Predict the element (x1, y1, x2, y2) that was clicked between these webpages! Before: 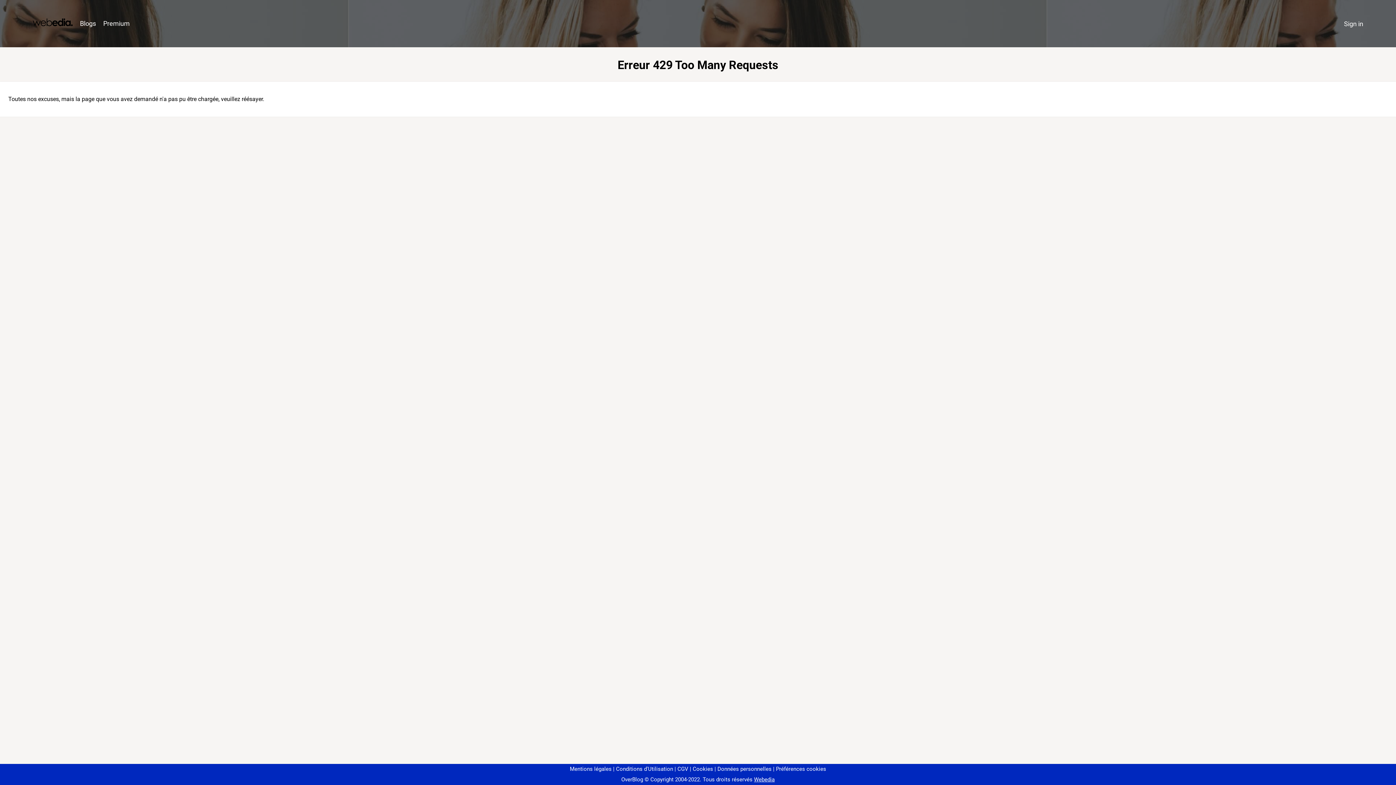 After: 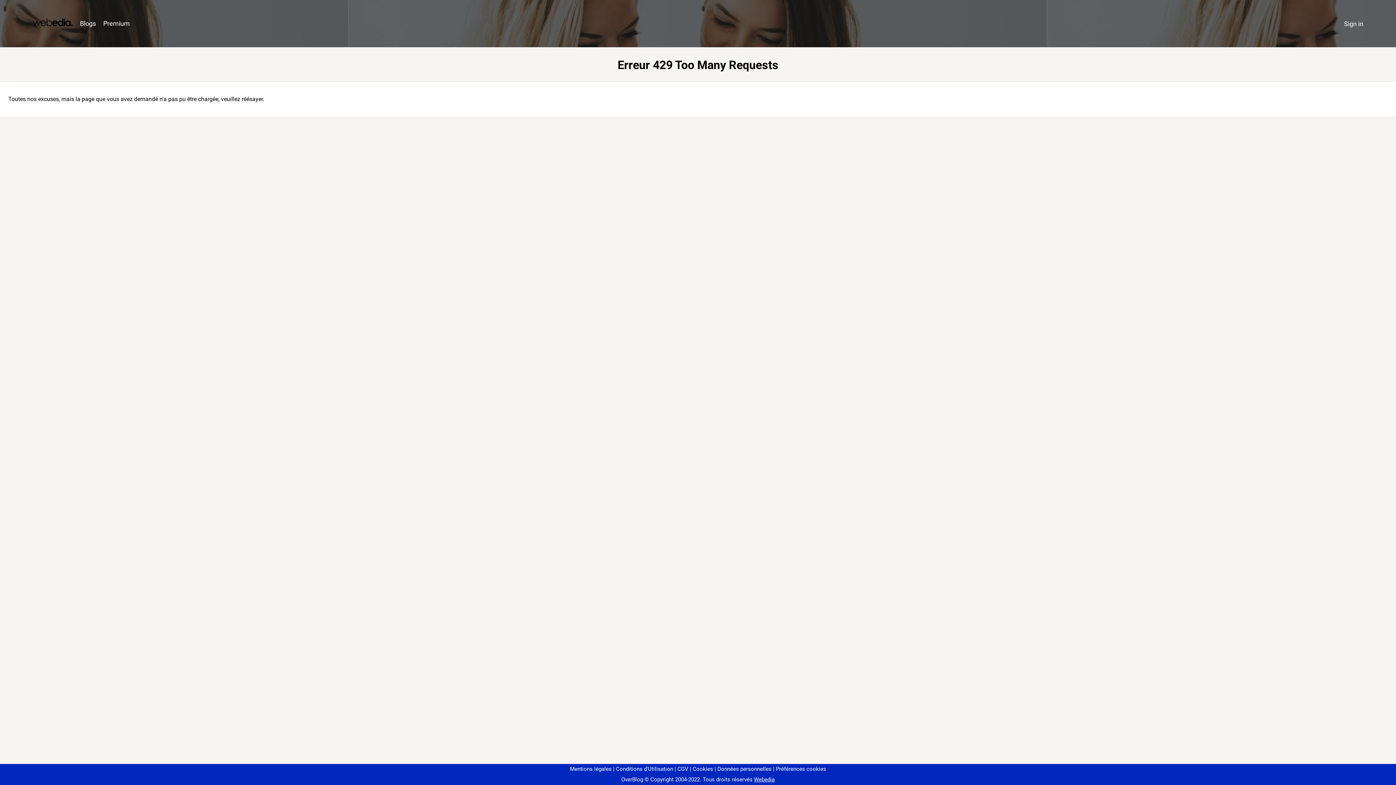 Action: label: Préférences cookies bbox: (773, 766, 826, 772)